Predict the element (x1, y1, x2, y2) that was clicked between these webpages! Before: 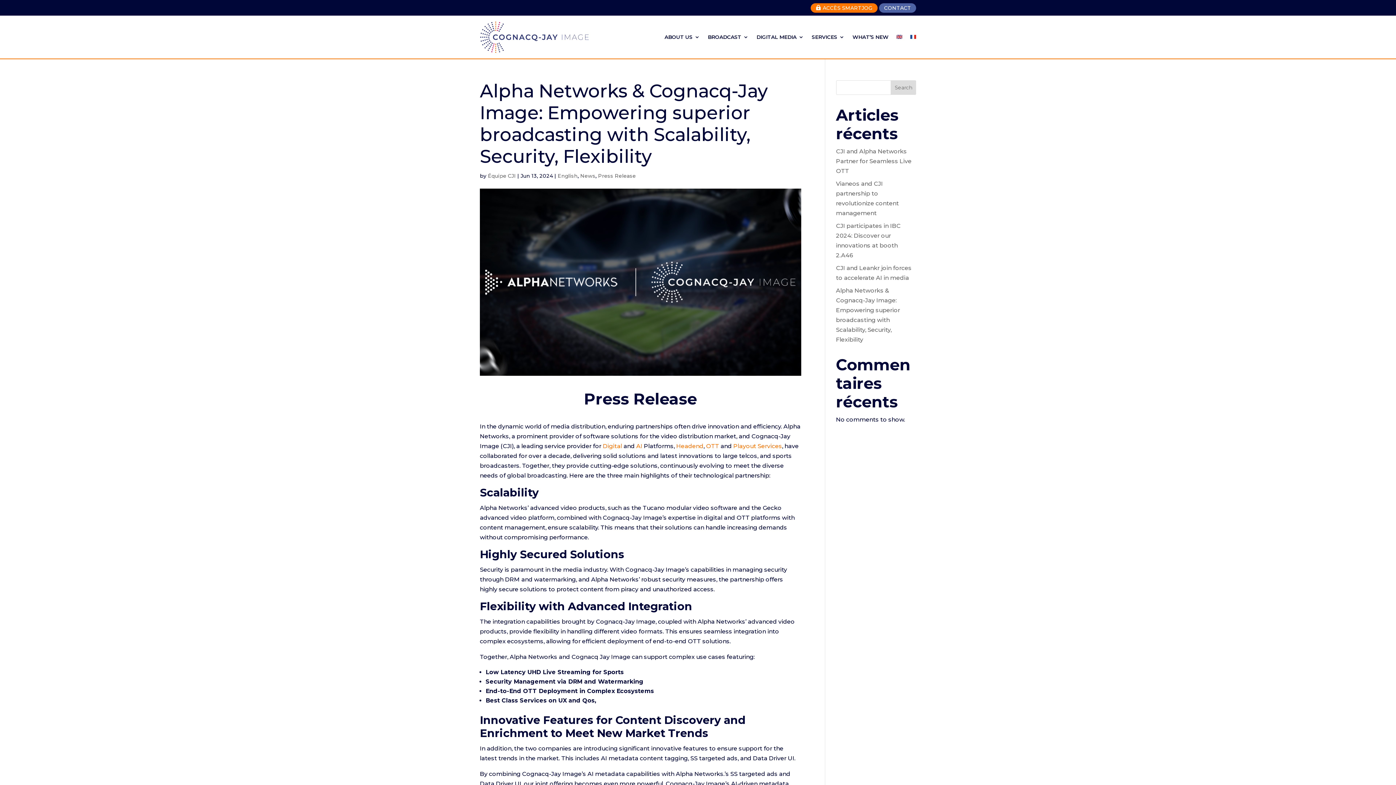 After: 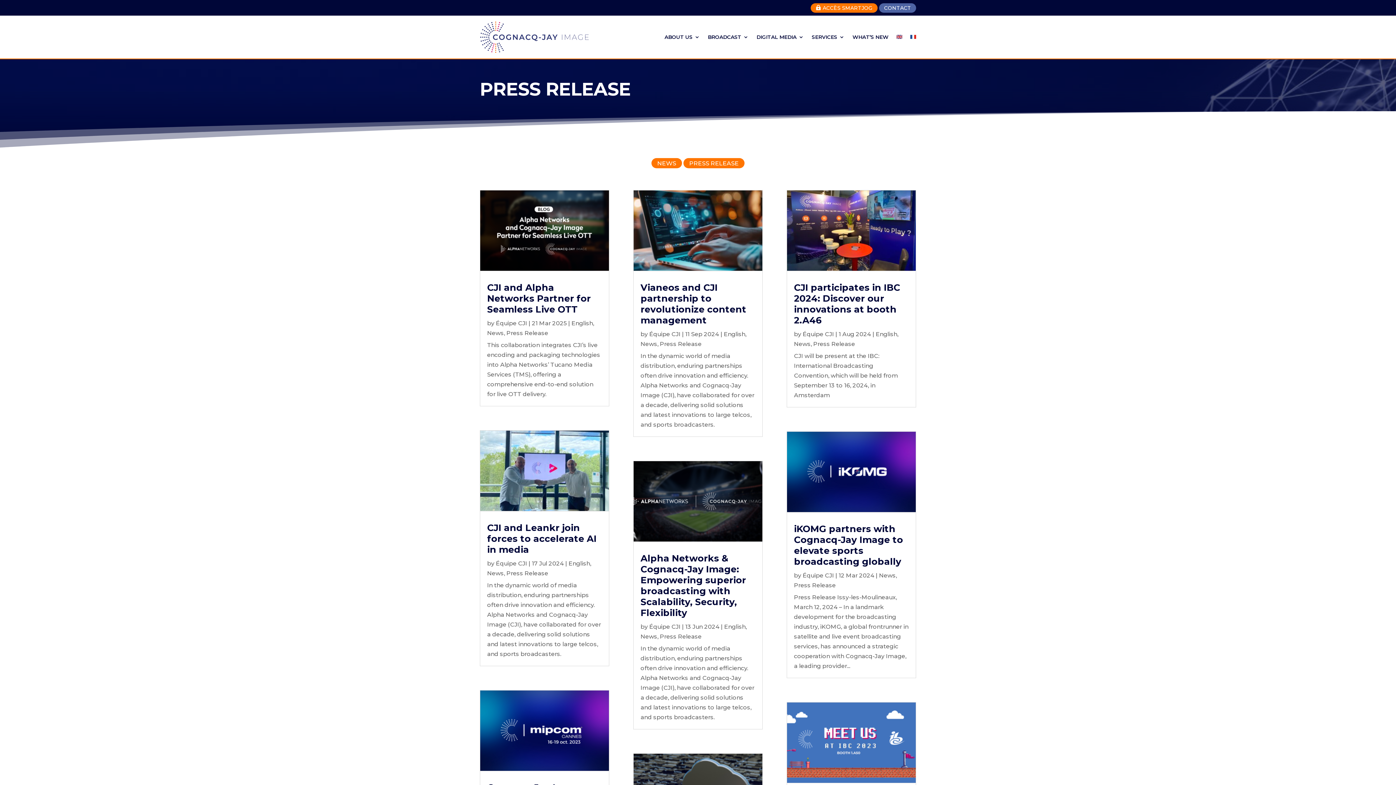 Action: label: Press Release bbox: (598, 172, 636, 179)